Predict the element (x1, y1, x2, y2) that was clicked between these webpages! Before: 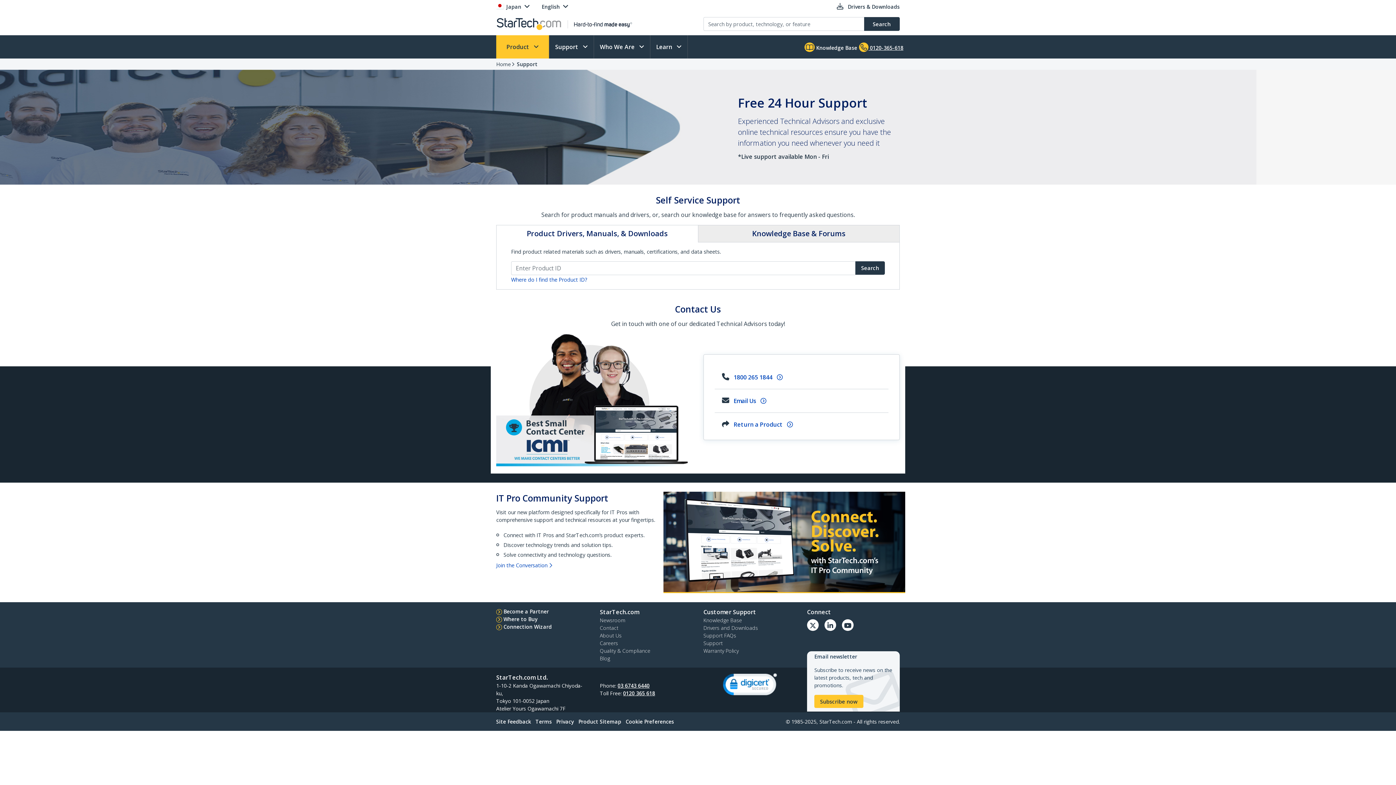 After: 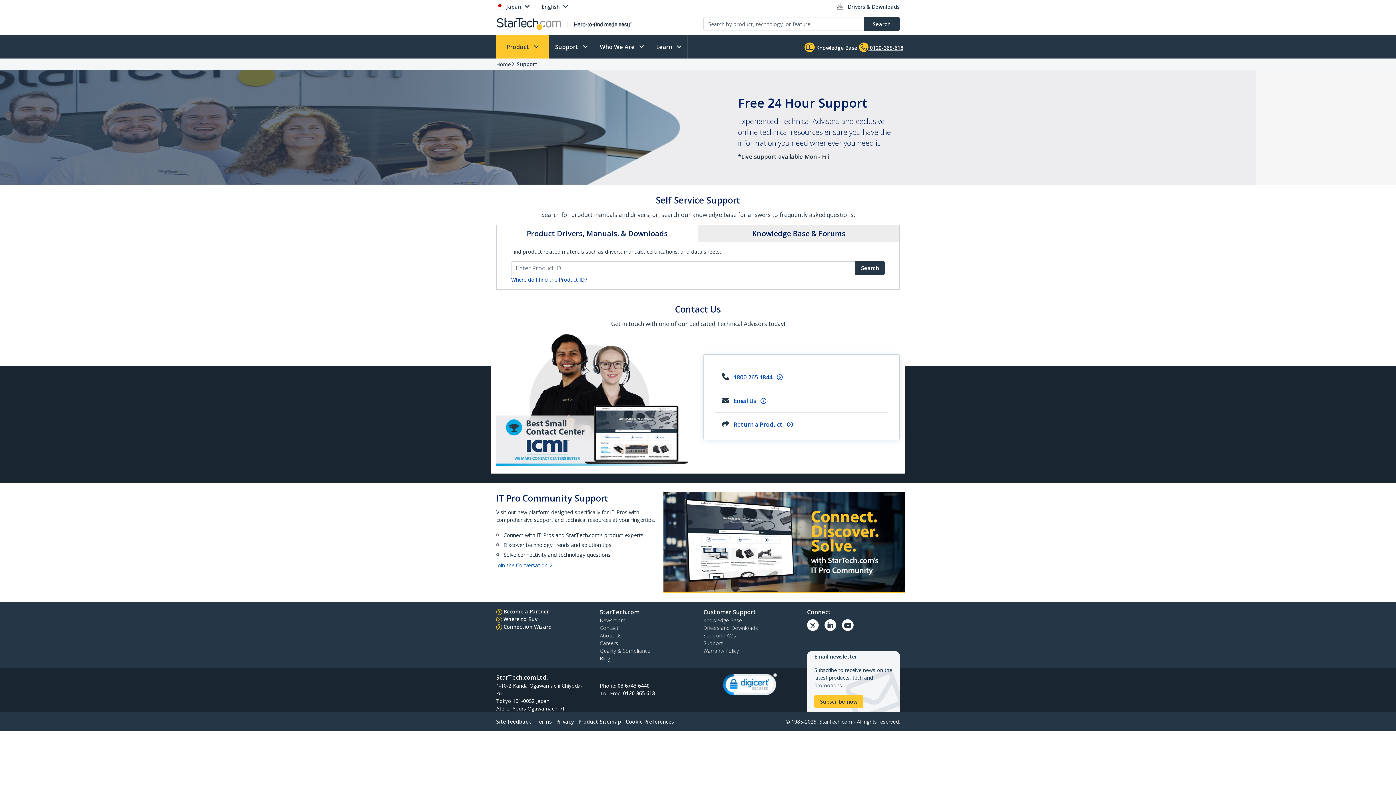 Action: label: Join the Conversation bbox: (496, 562, 552, 569)